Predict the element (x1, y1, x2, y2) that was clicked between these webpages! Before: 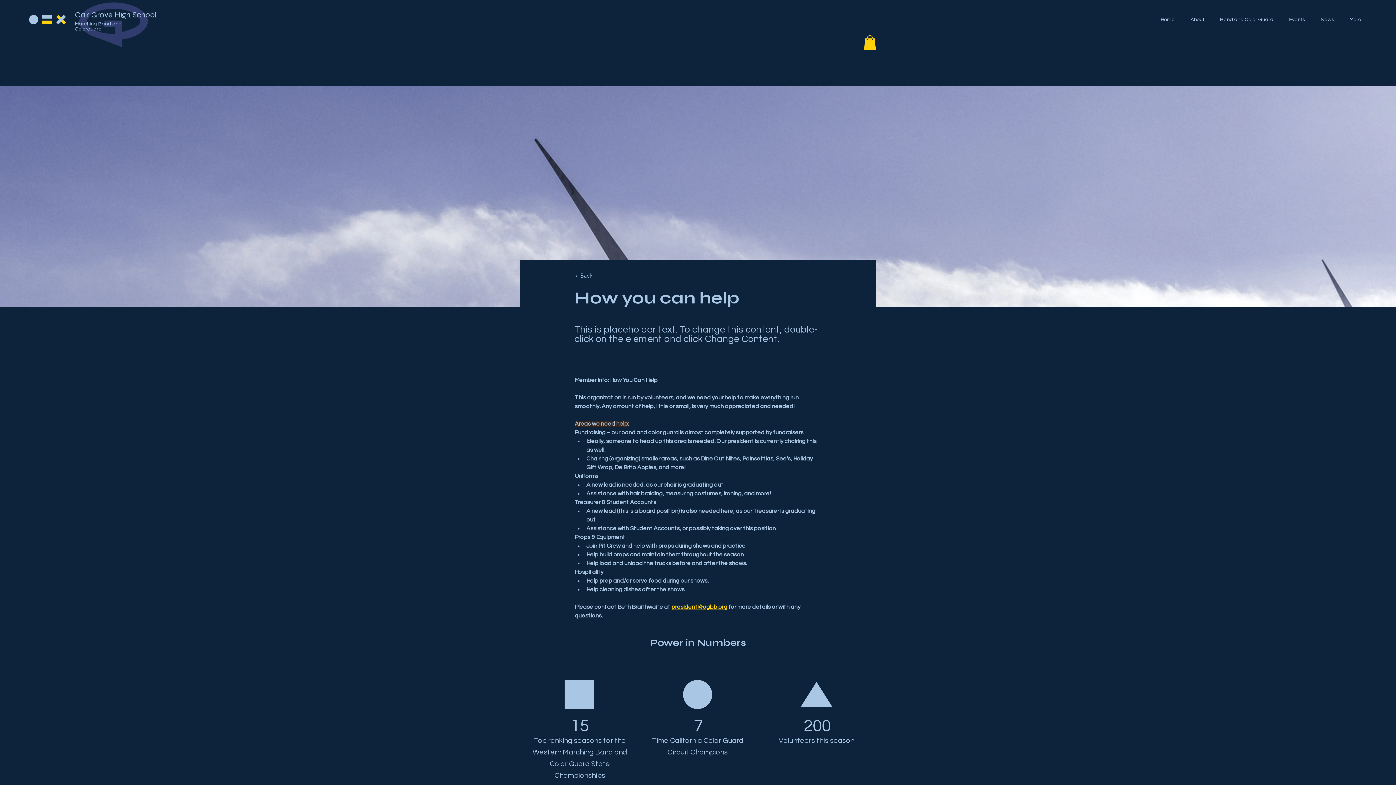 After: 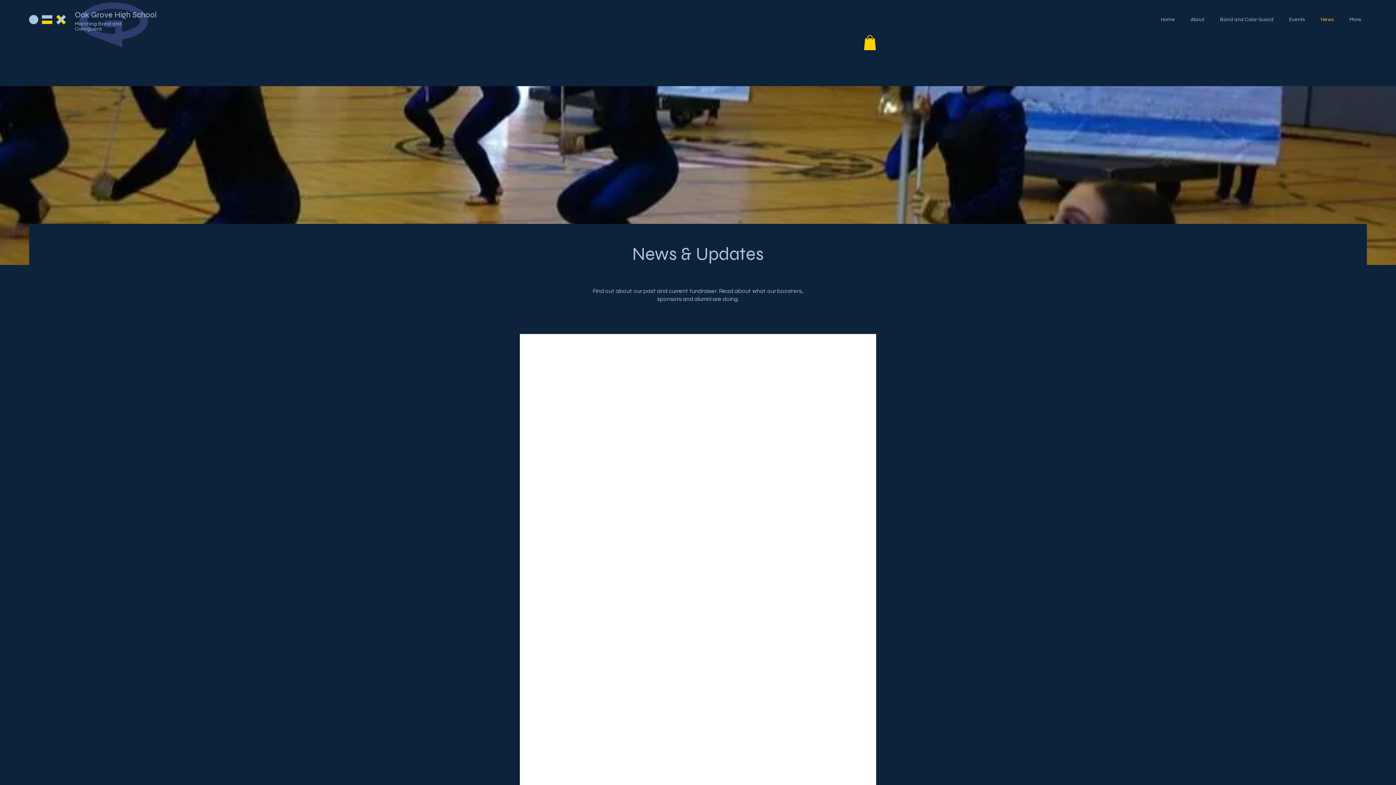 Action: bbox: (1310, 10, 1340, 28) label: News